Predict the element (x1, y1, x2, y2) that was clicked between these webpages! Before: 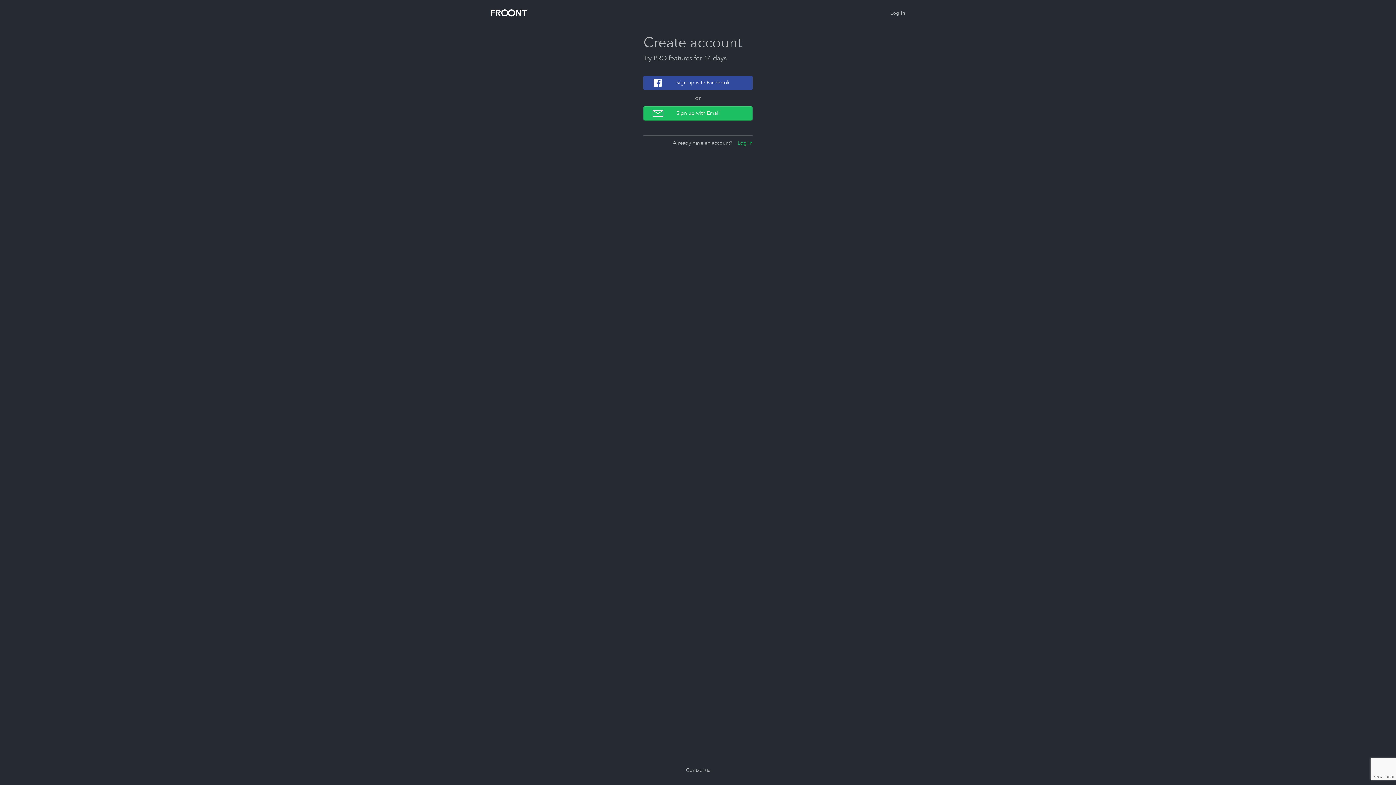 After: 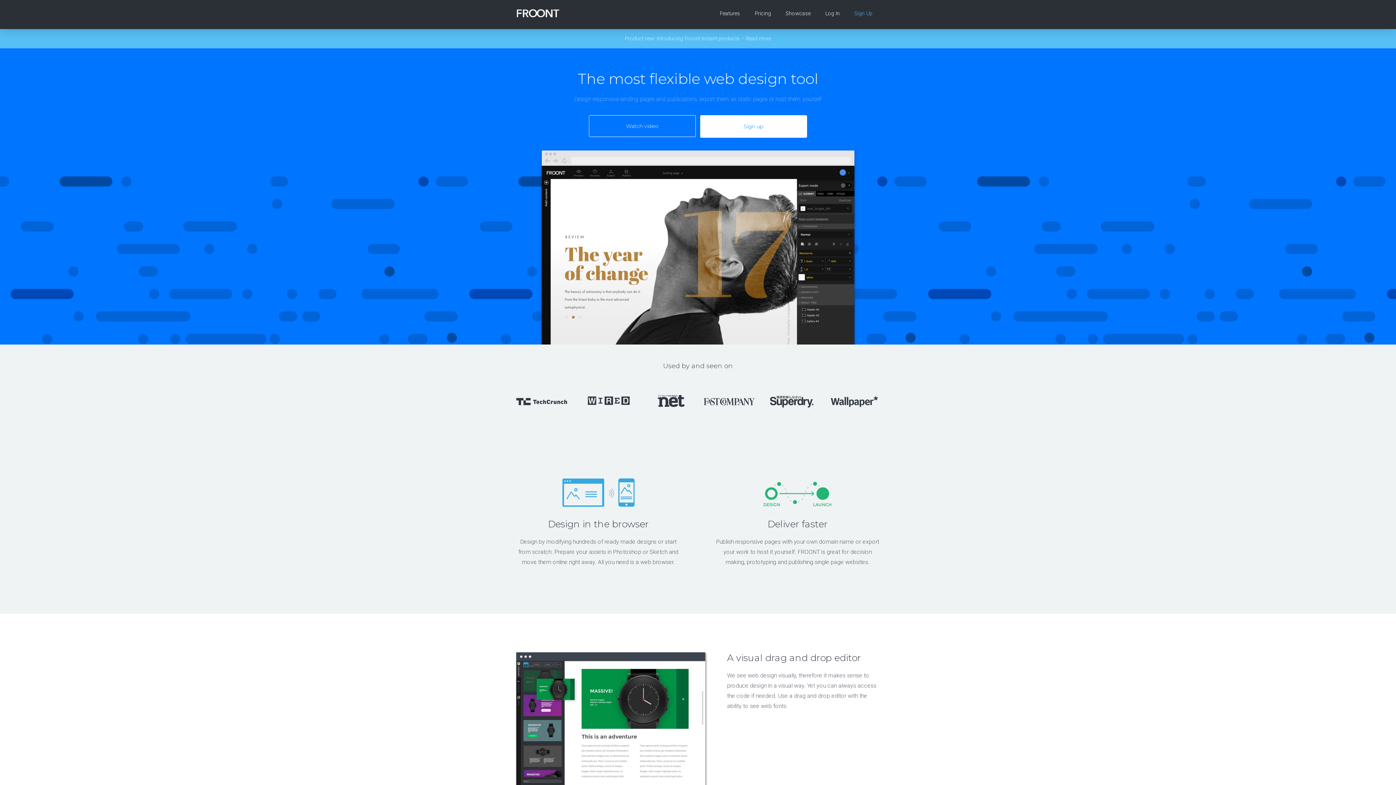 Action: bbox: (490, 9, 527, 16)